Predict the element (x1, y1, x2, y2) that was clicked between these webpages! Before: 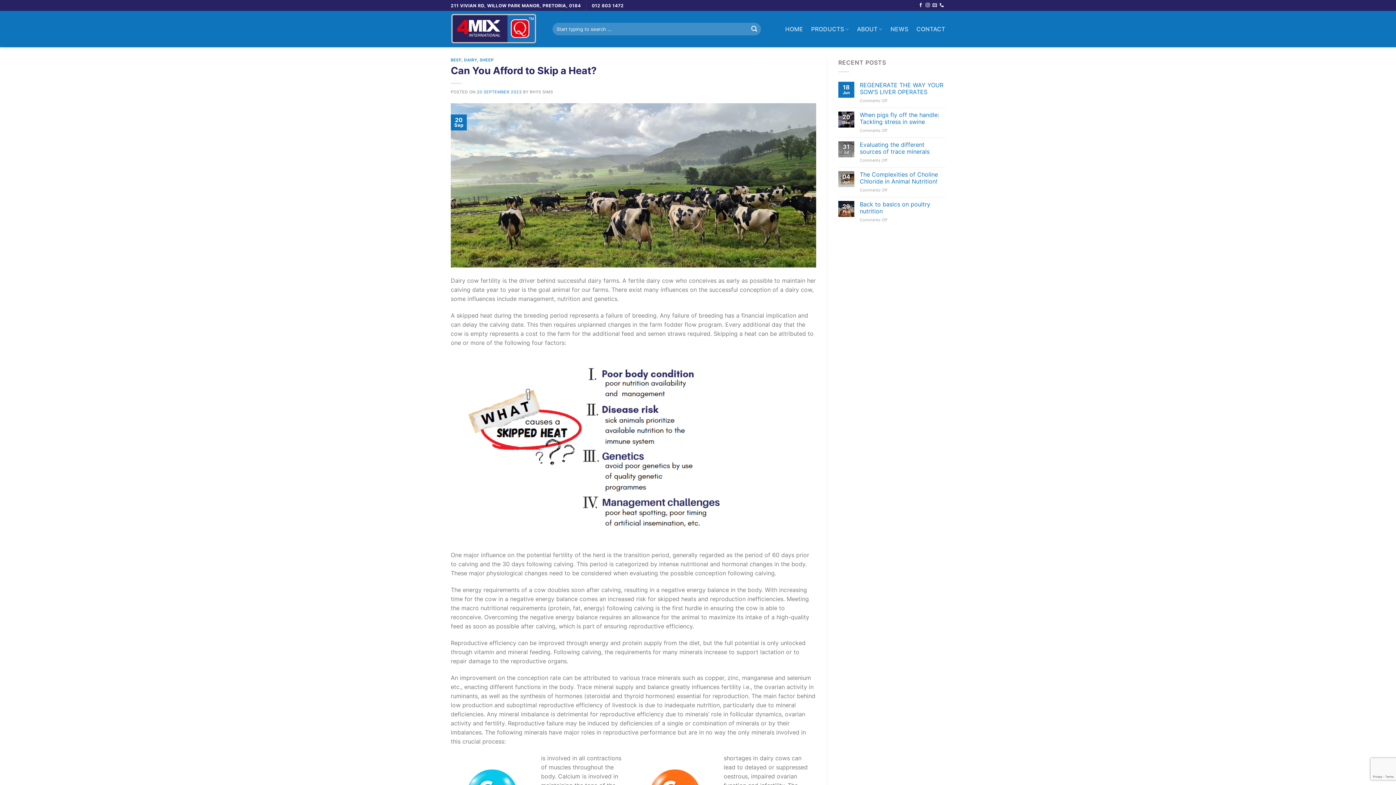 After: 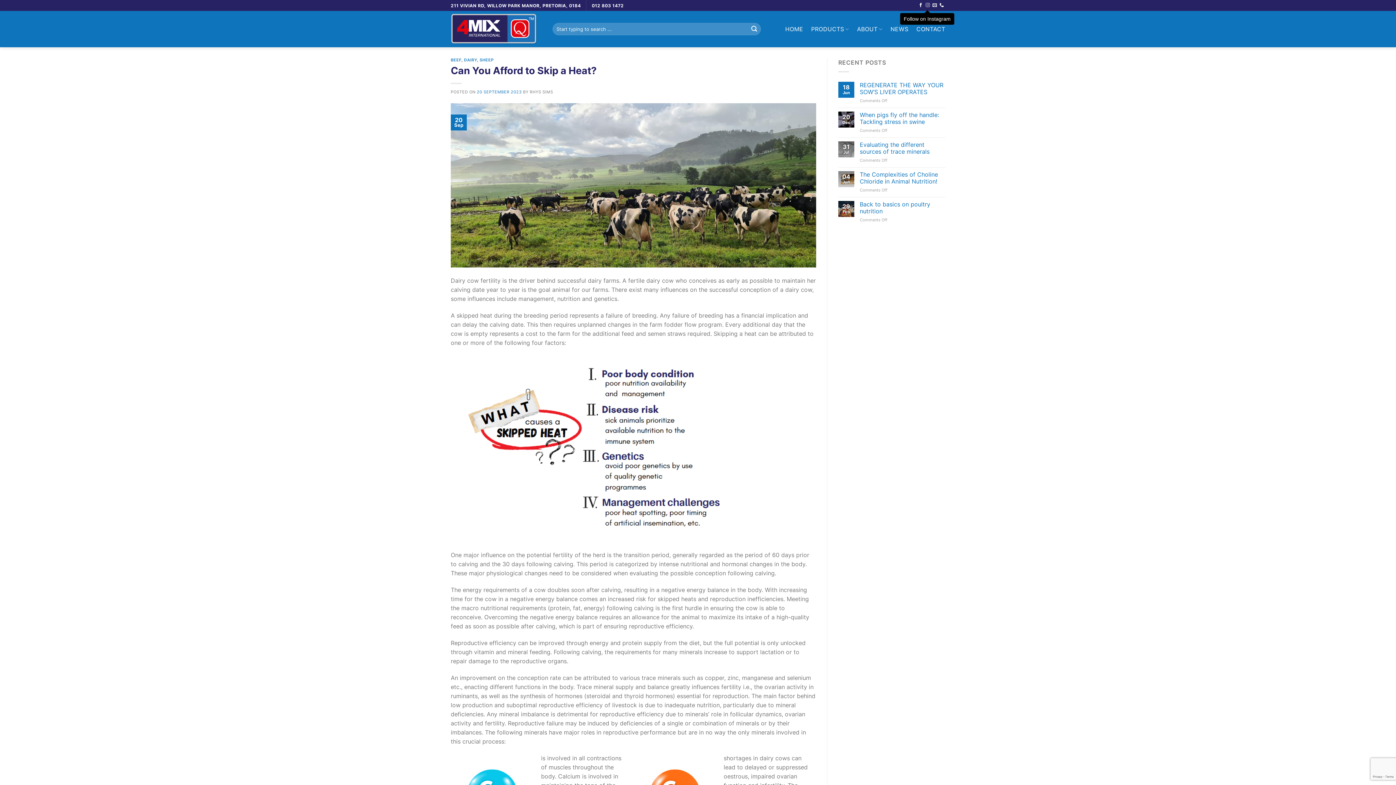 Action: bbox: (925, 3, 930, 8) label: Follow on Instagram